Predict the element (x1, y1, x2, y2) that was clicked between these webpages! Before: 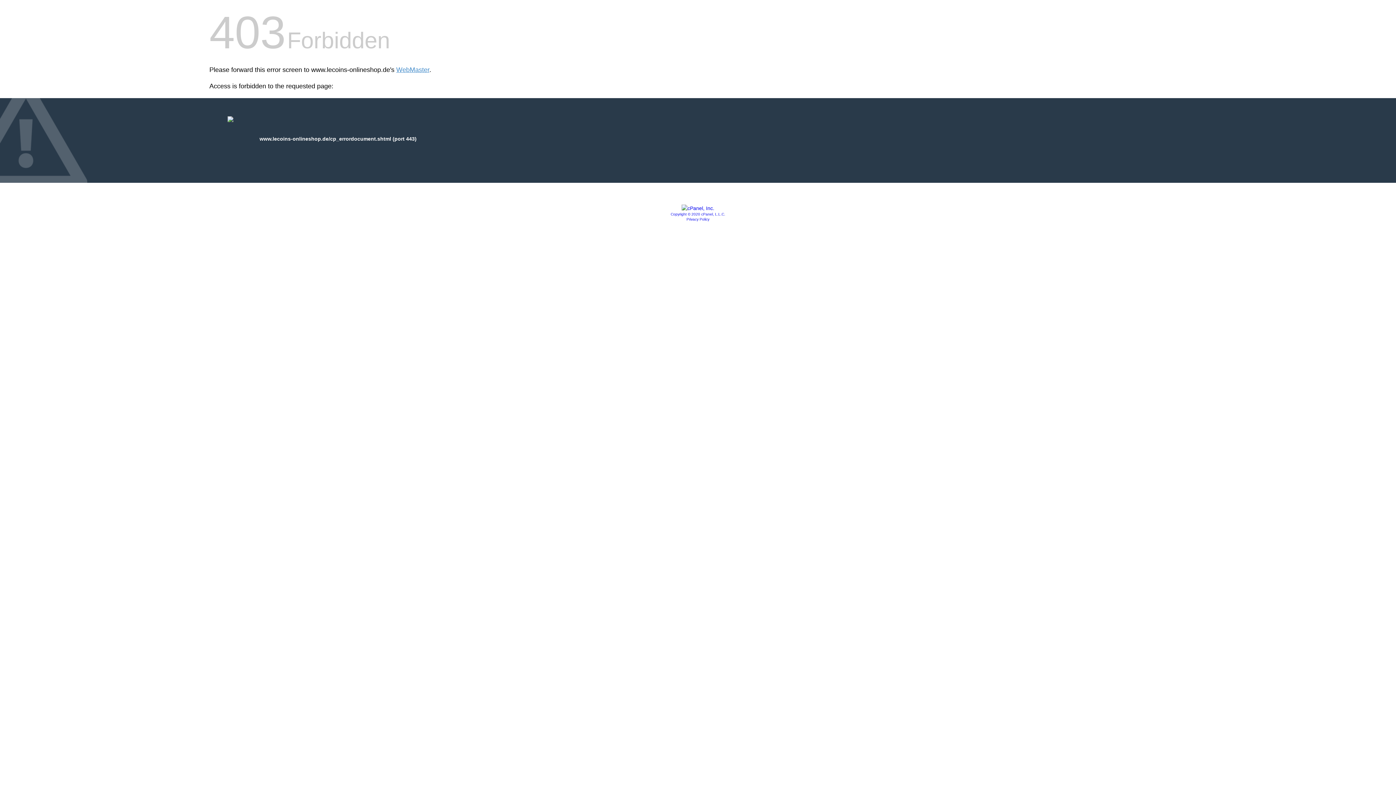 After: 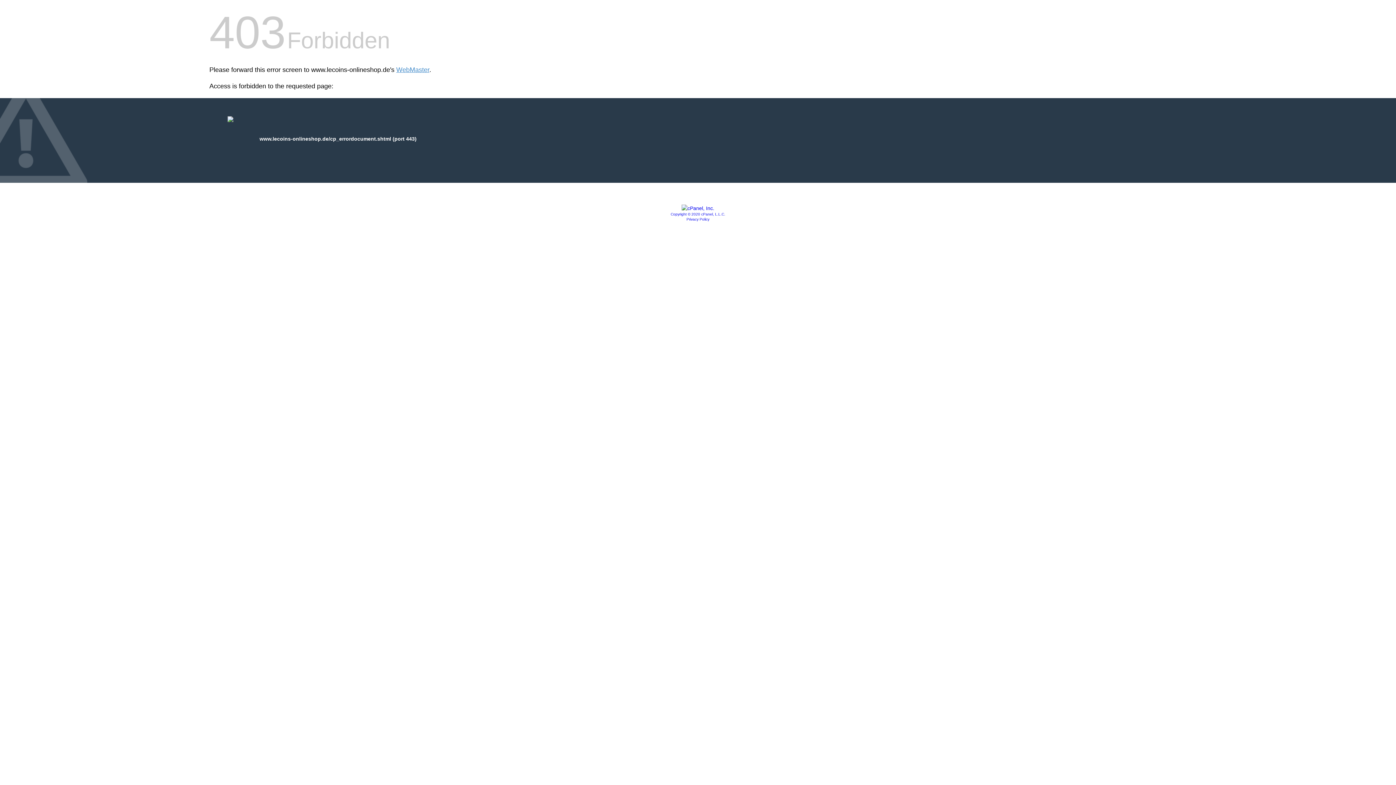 Action: bbox: (681, 205, 714, 211)